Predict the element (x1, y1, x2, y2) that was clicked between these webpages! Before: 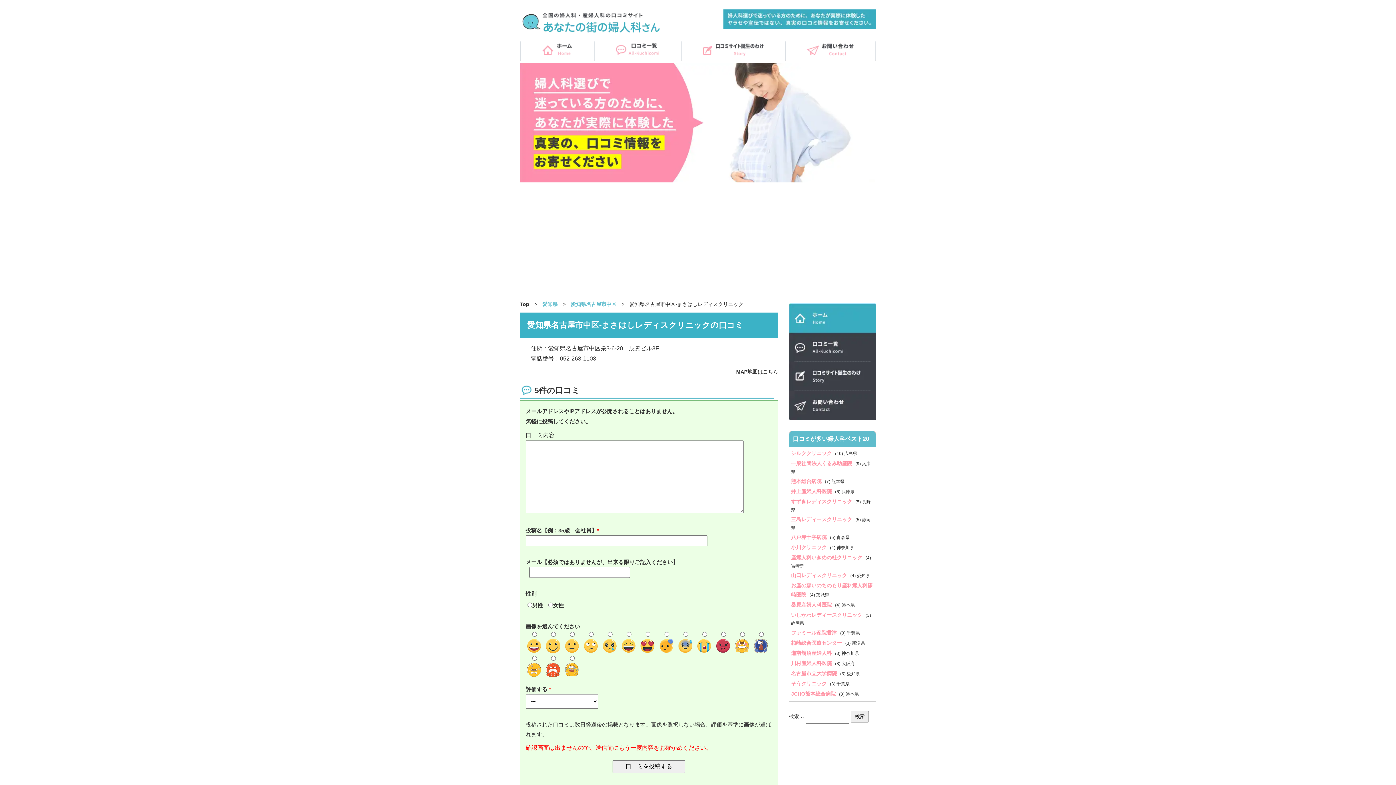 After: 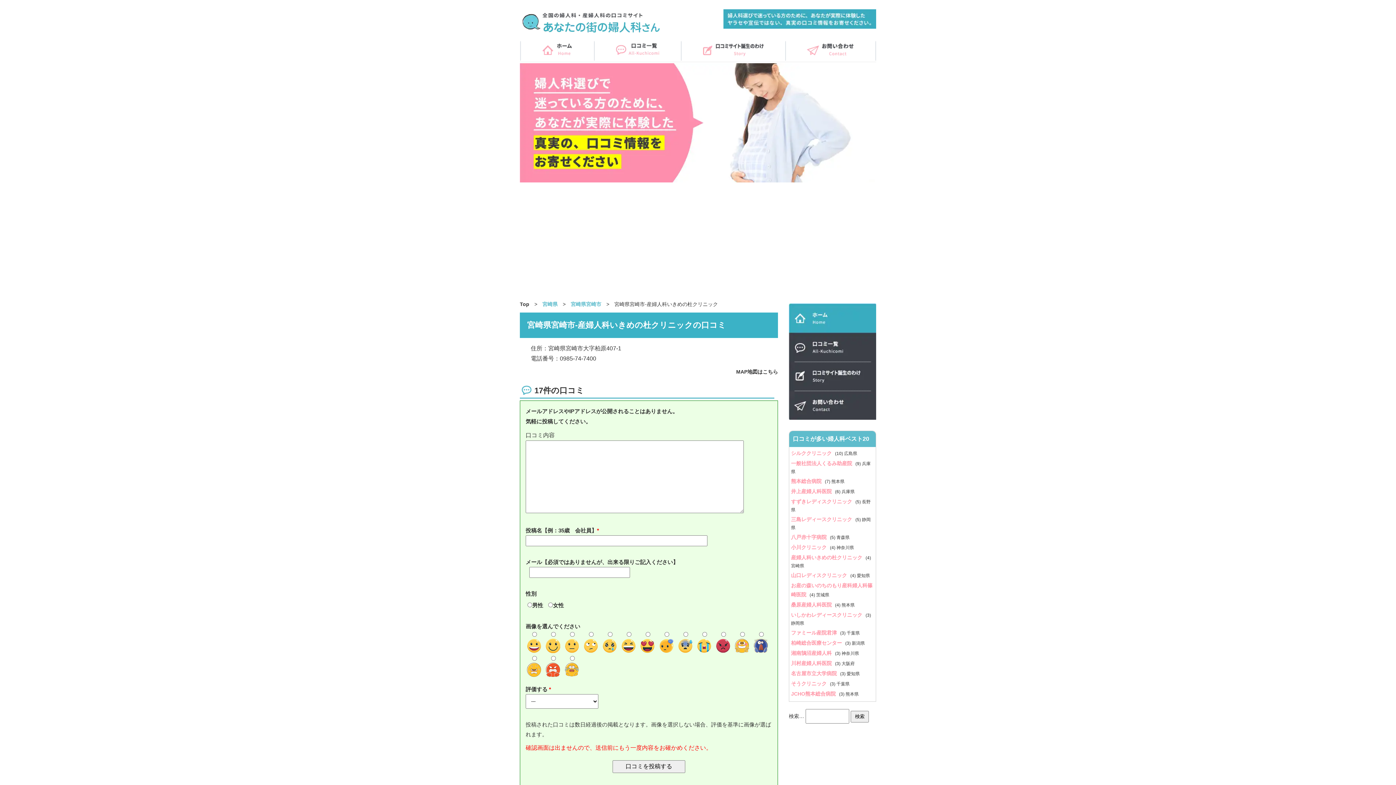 Action: bbox: (791, 555, 865, 560) label: 産婦人科いきめの杜クリニック 